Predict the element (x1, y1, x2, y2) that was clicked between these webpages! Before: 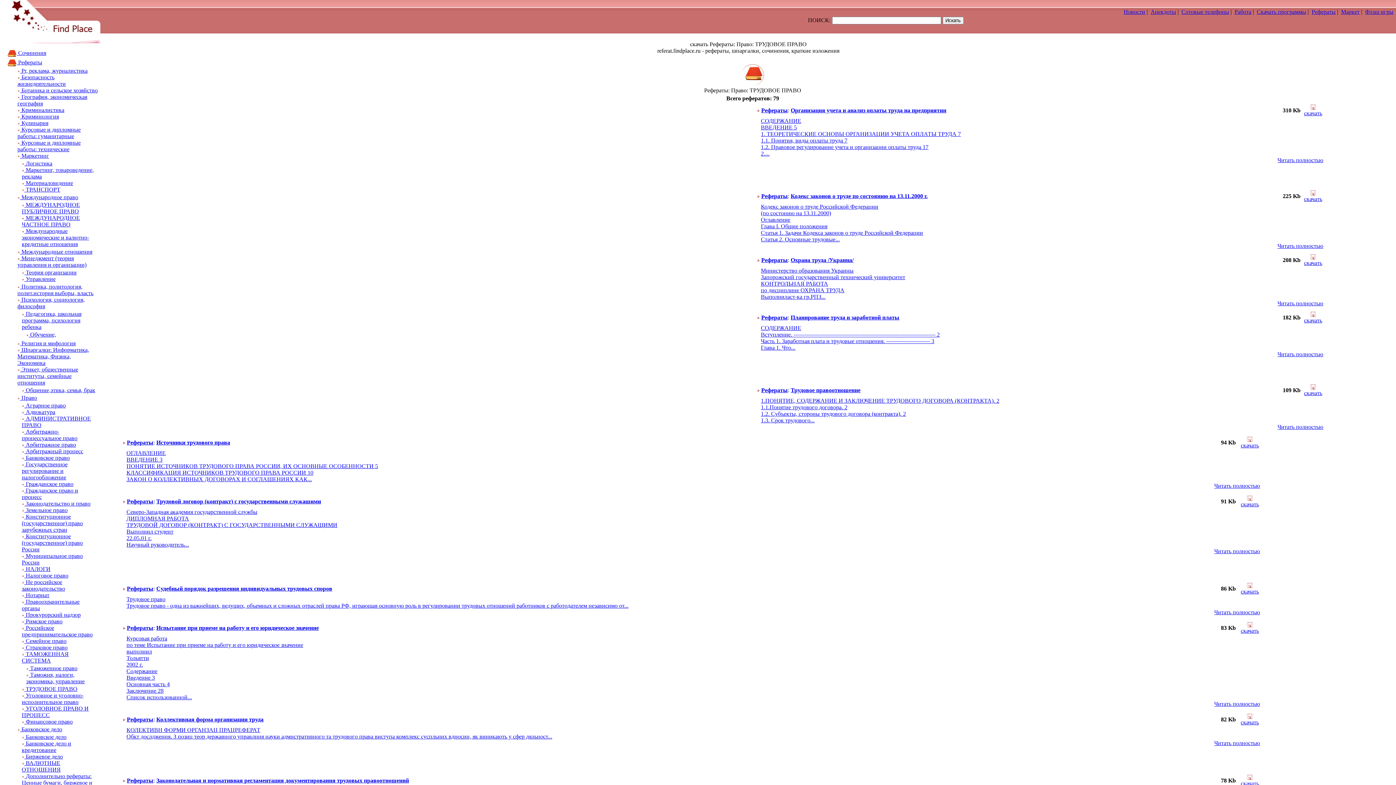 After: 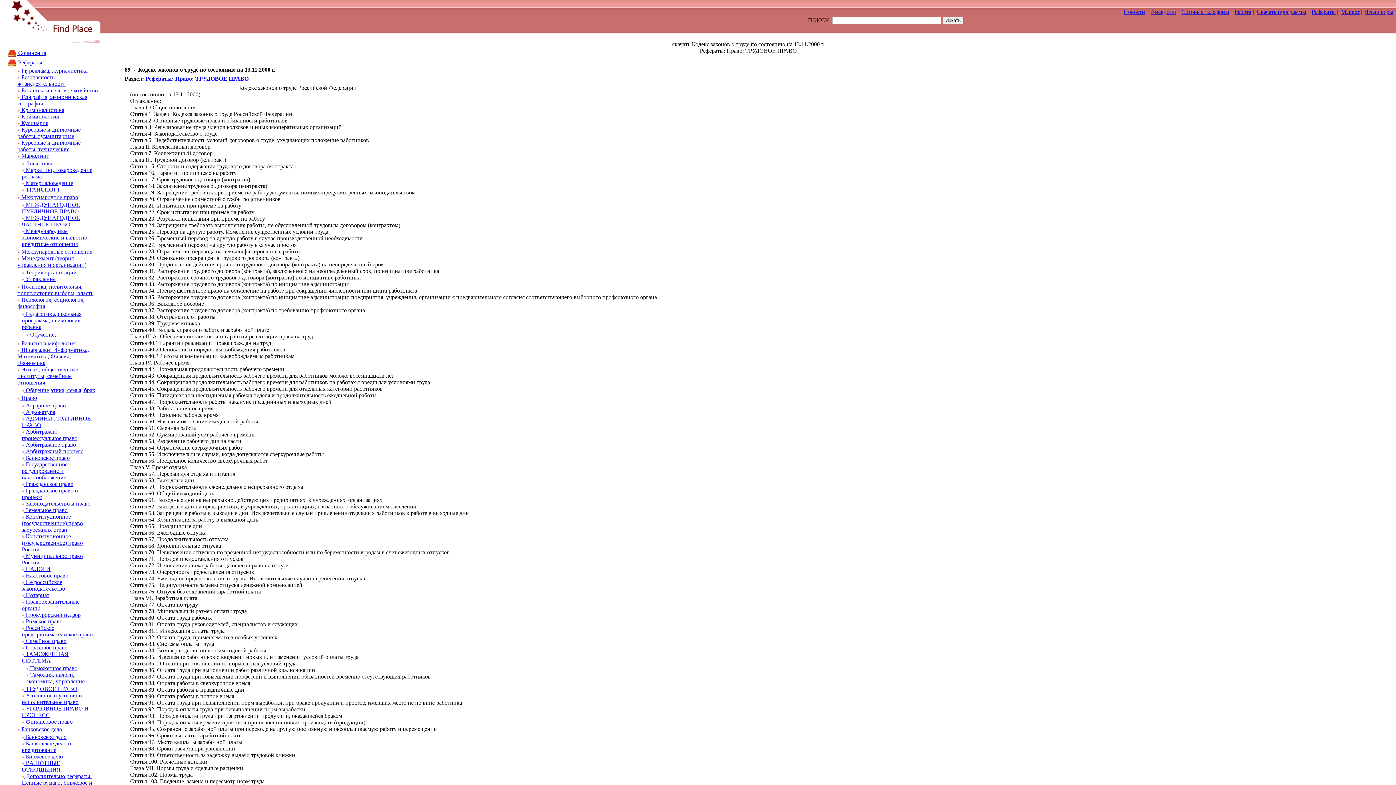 Action: bbox: (790, 193, 928, 199) label: Кодекс законов о труде по состоянию на 13.11.2000 г.